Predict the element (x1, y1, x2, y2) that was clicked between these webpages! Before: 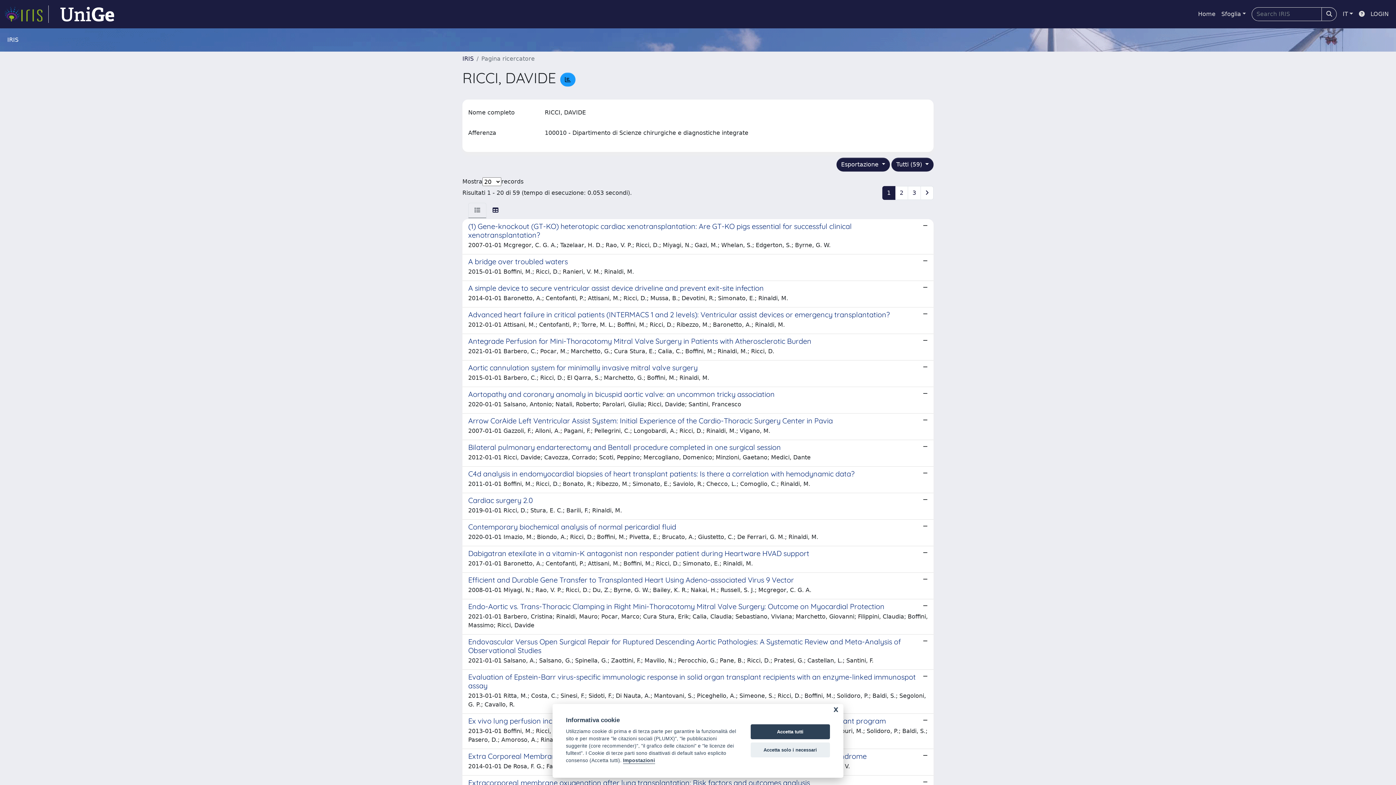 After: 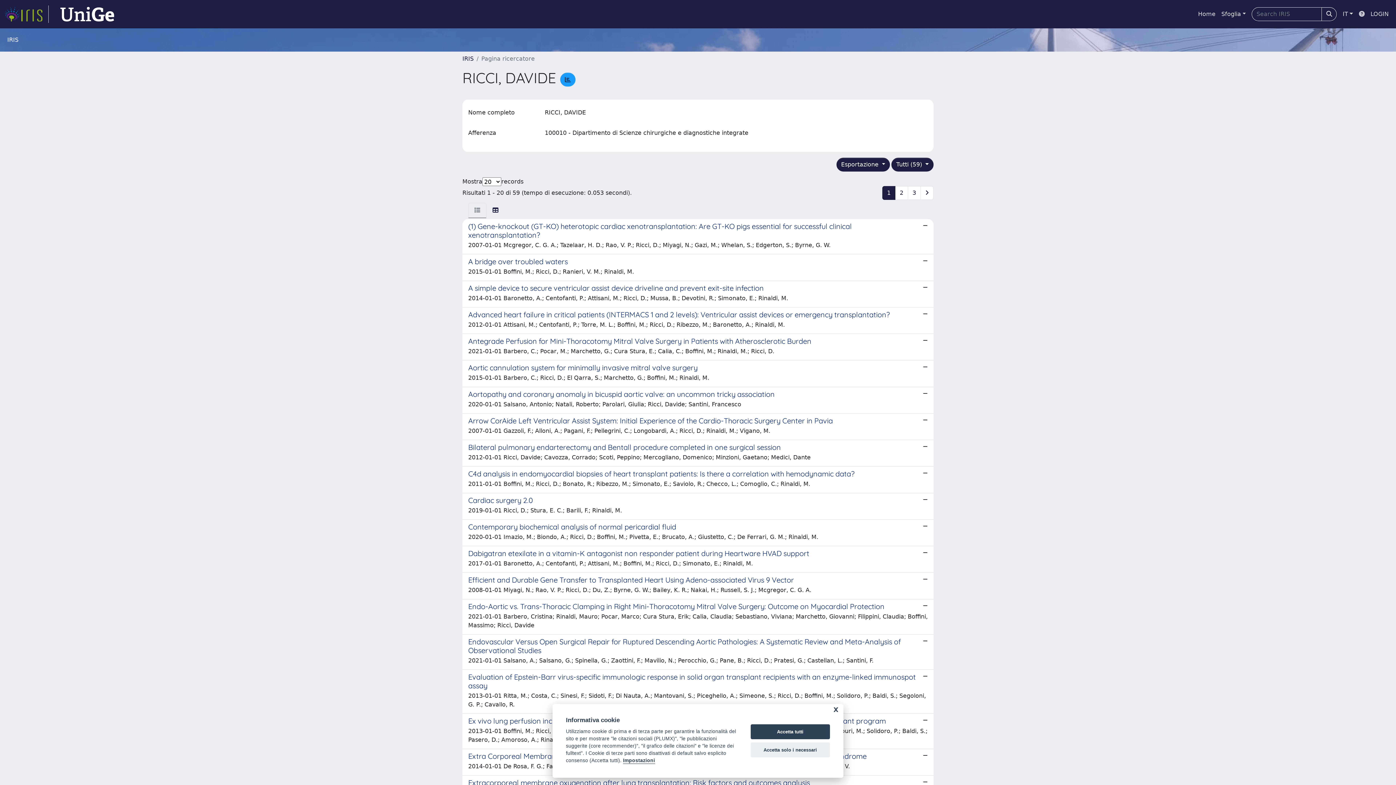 Action: bbox: (1356, 6, 1368, 21)